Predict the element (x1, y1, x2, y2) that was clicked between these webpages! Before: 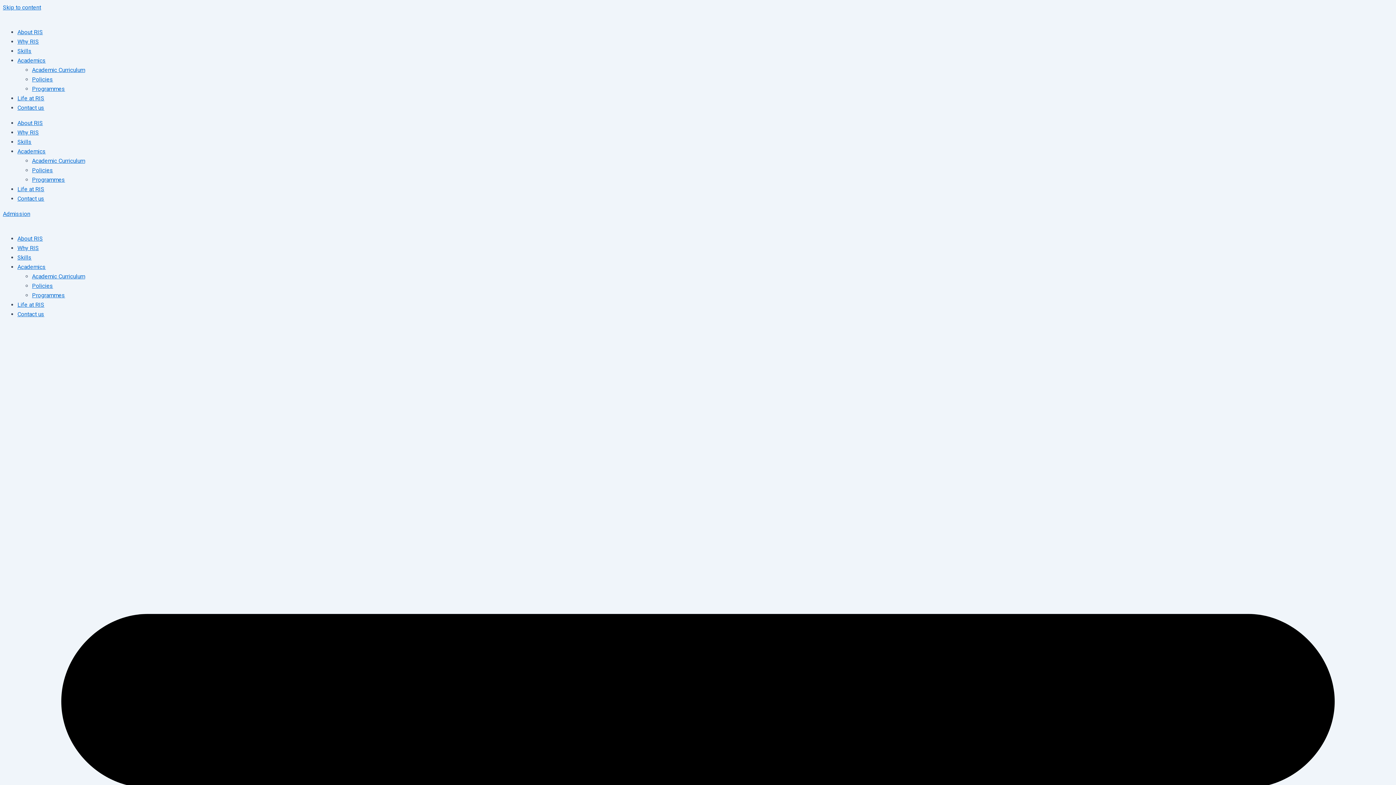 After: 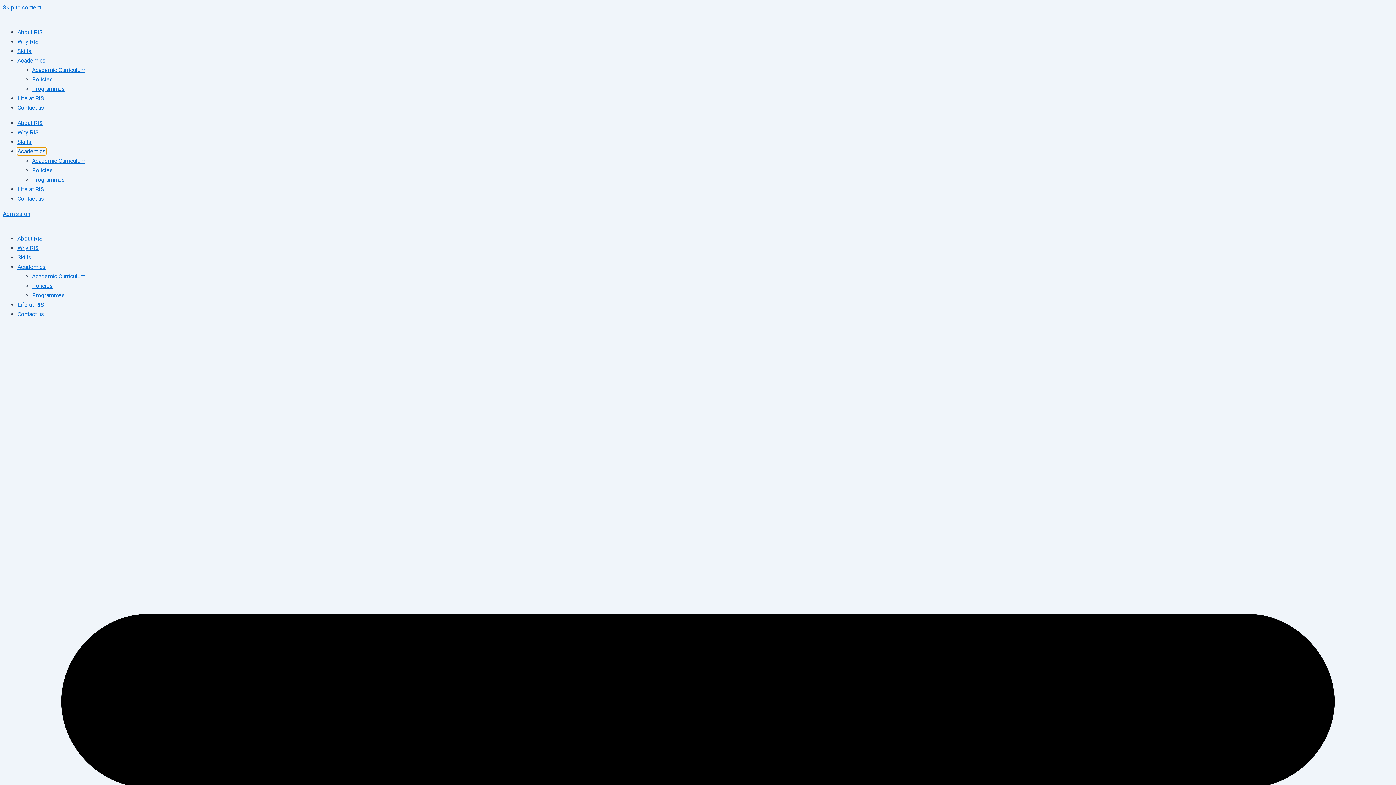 Action: label: Academics bbox: (17, 148, 45, 154)